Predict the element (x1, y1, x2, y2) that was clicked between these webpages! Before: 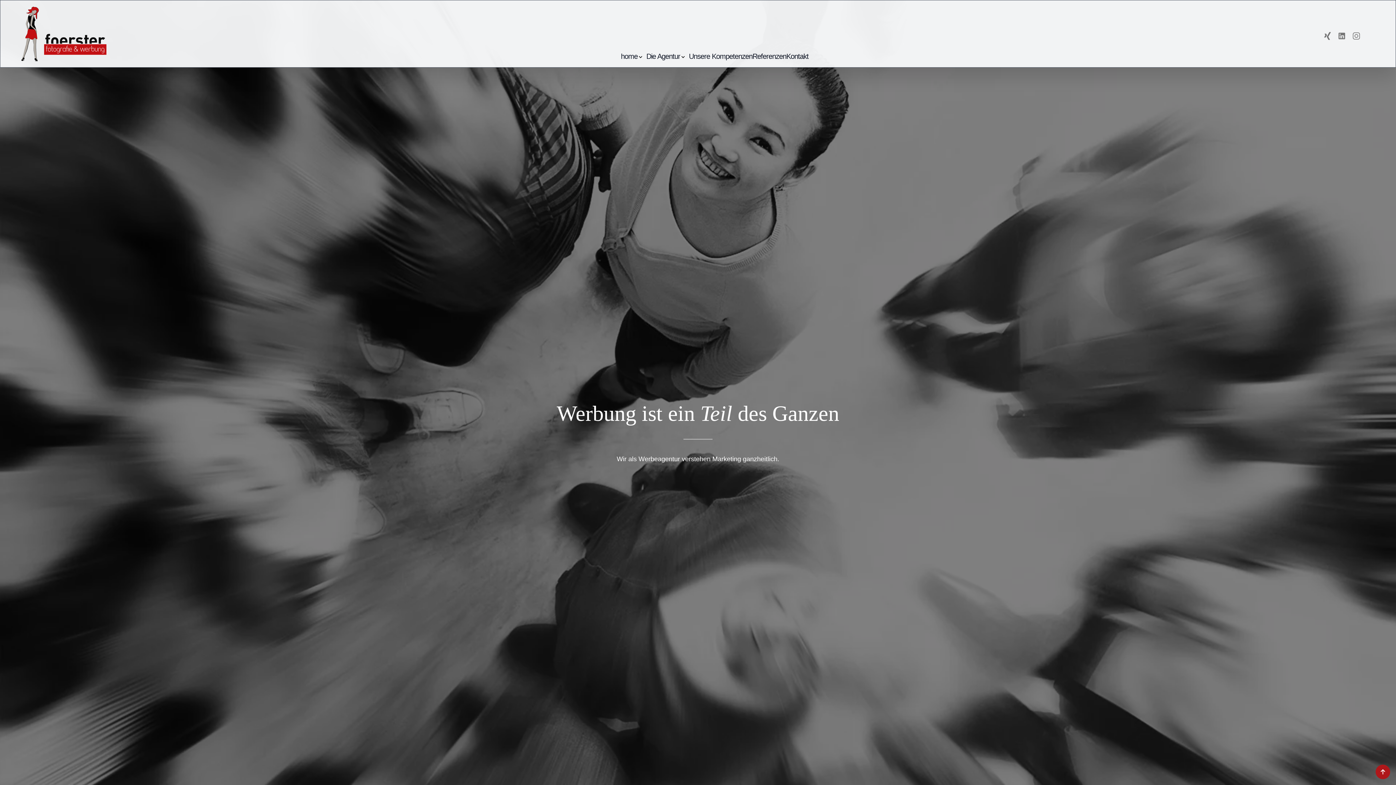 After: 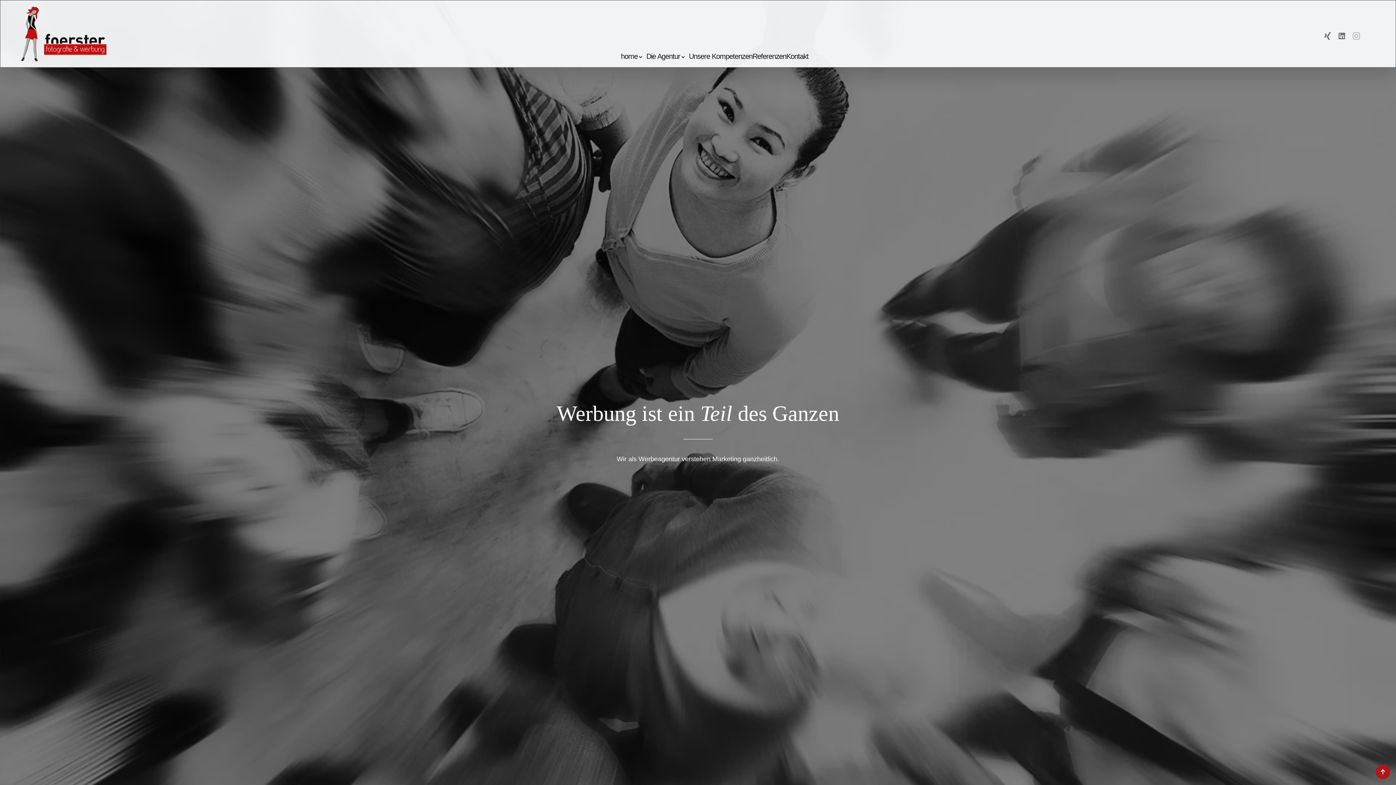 Action: bbox: (1349, 28, 1364, 43)